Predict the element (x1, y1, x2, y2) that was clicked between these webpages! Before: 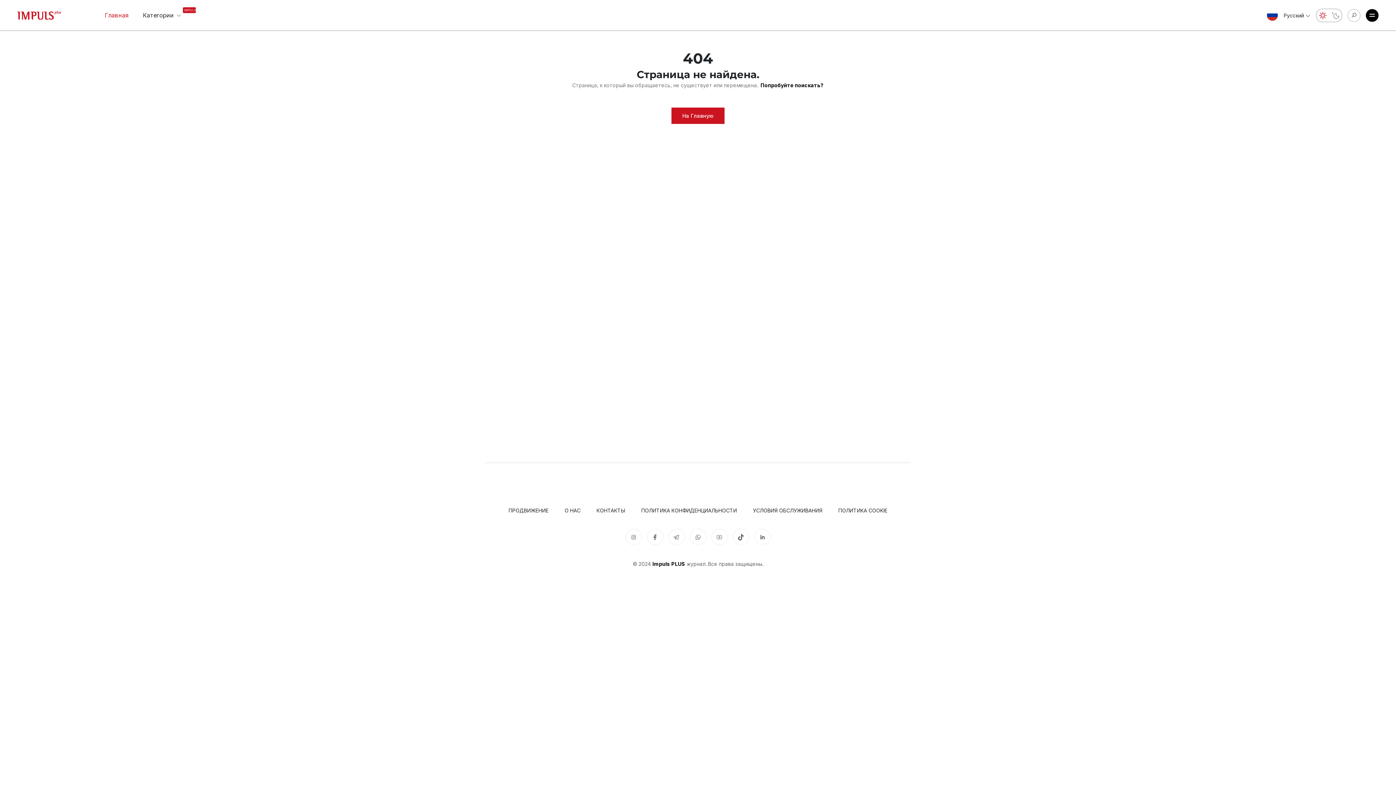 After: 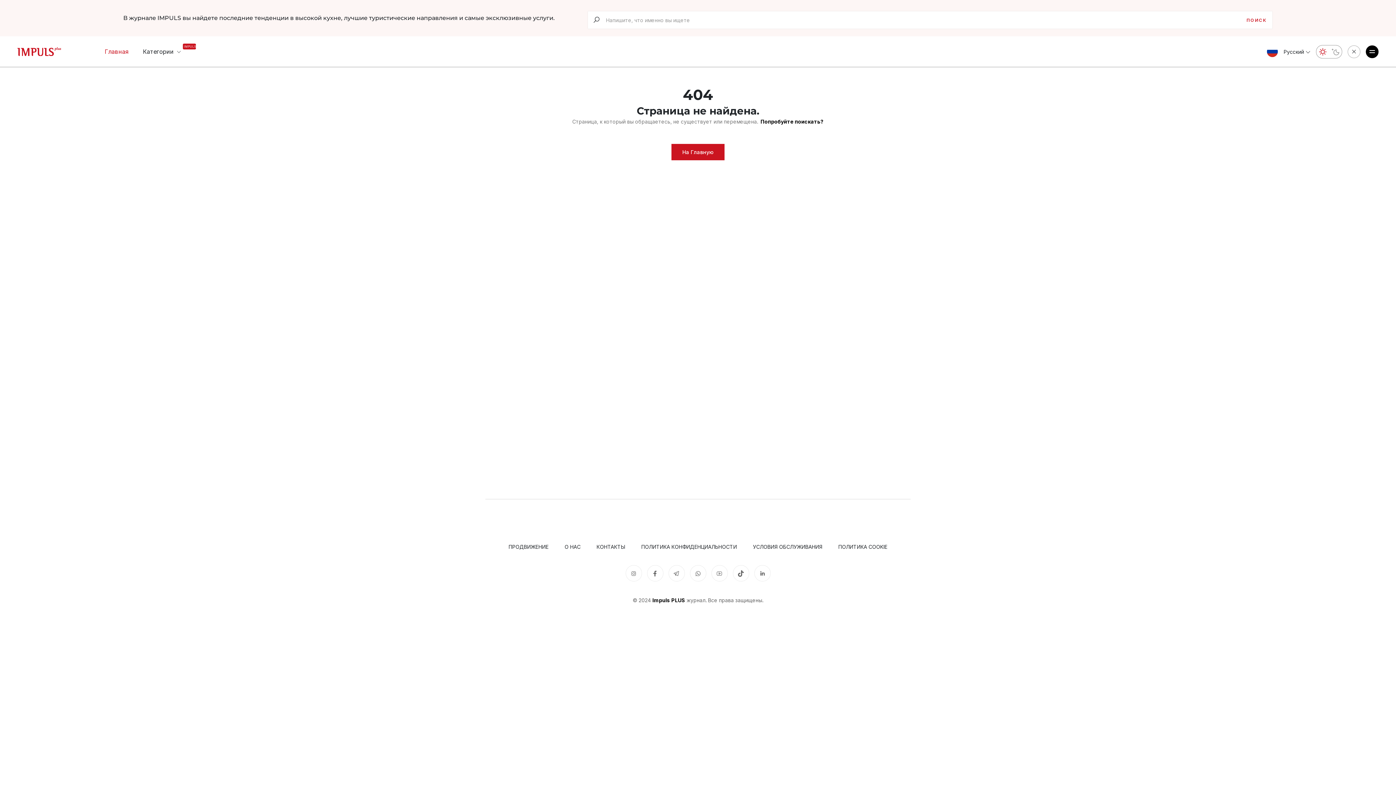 Action: bbox: (1348, 8, 1360, 21)